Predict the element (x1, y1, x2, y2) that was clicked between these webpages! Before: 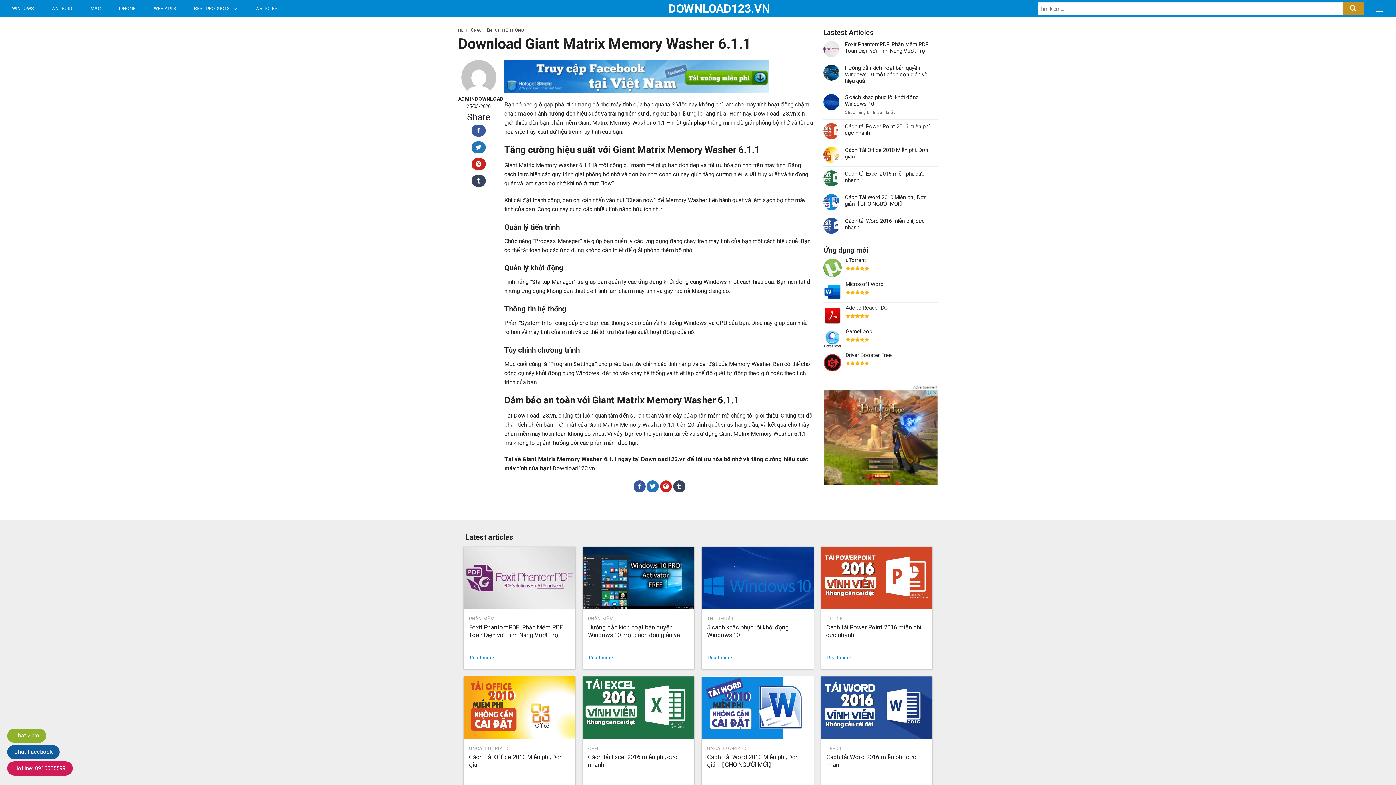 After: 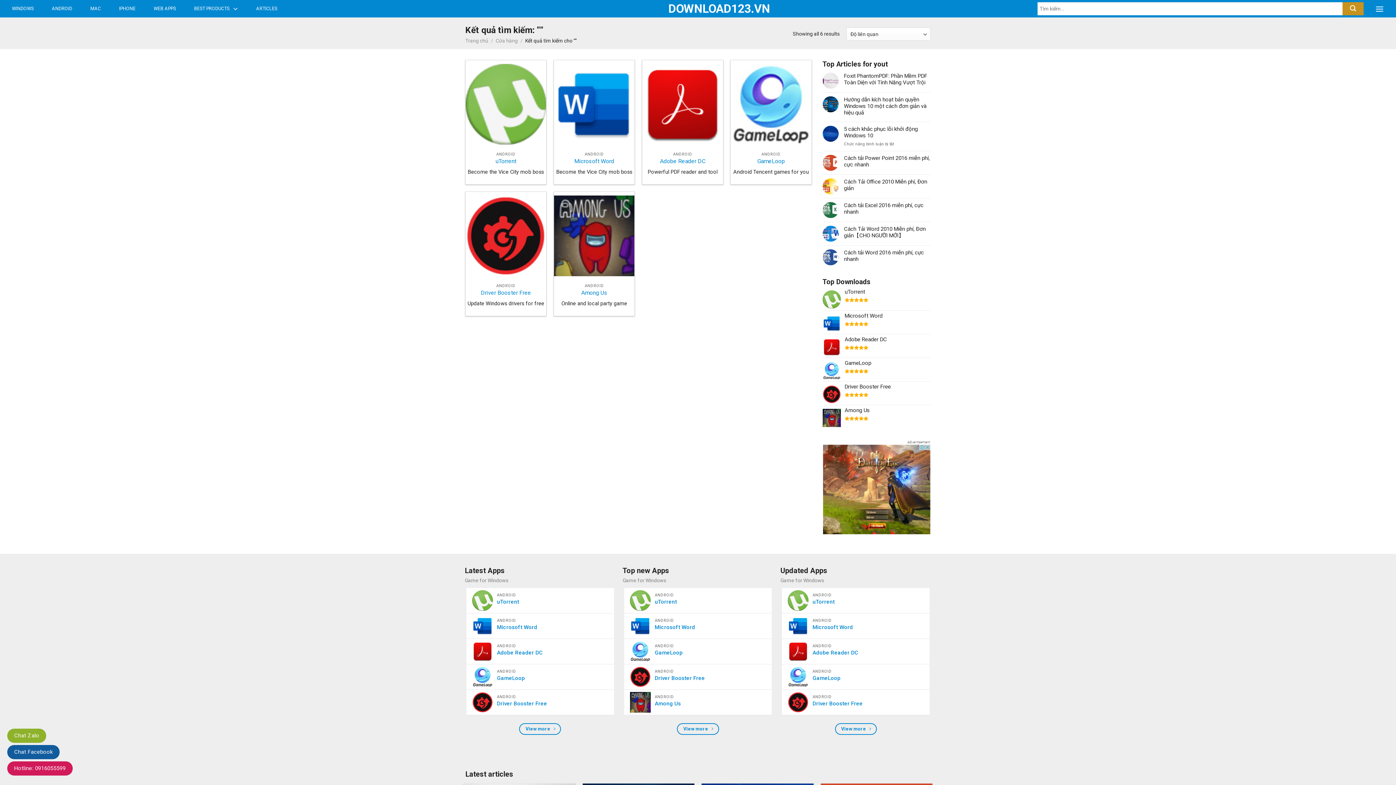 Action: bbox: (1343, 2, 1363, 15)